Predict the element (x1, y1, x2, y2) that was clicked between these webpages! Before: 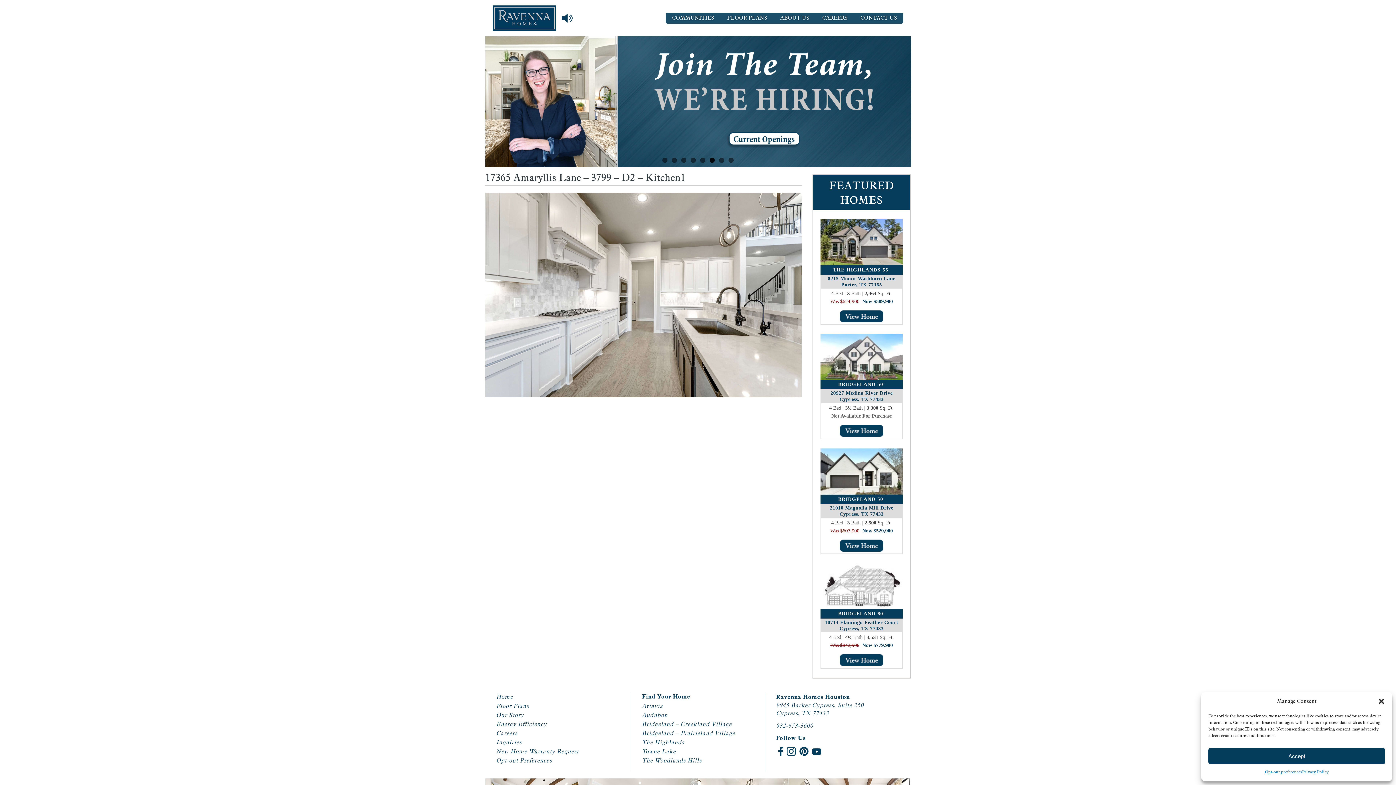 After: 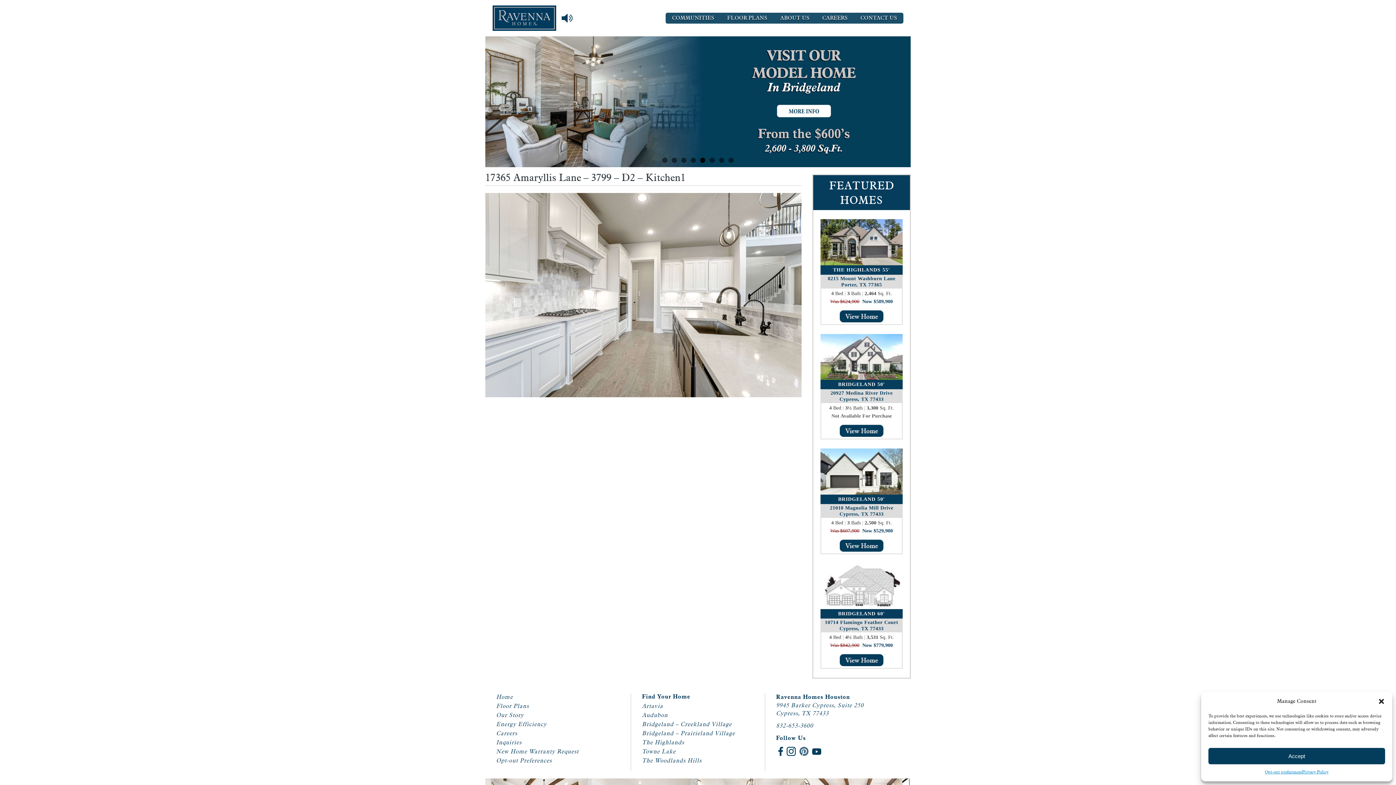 Action: bbox: (799, 747, 808, 756) label: pinterest